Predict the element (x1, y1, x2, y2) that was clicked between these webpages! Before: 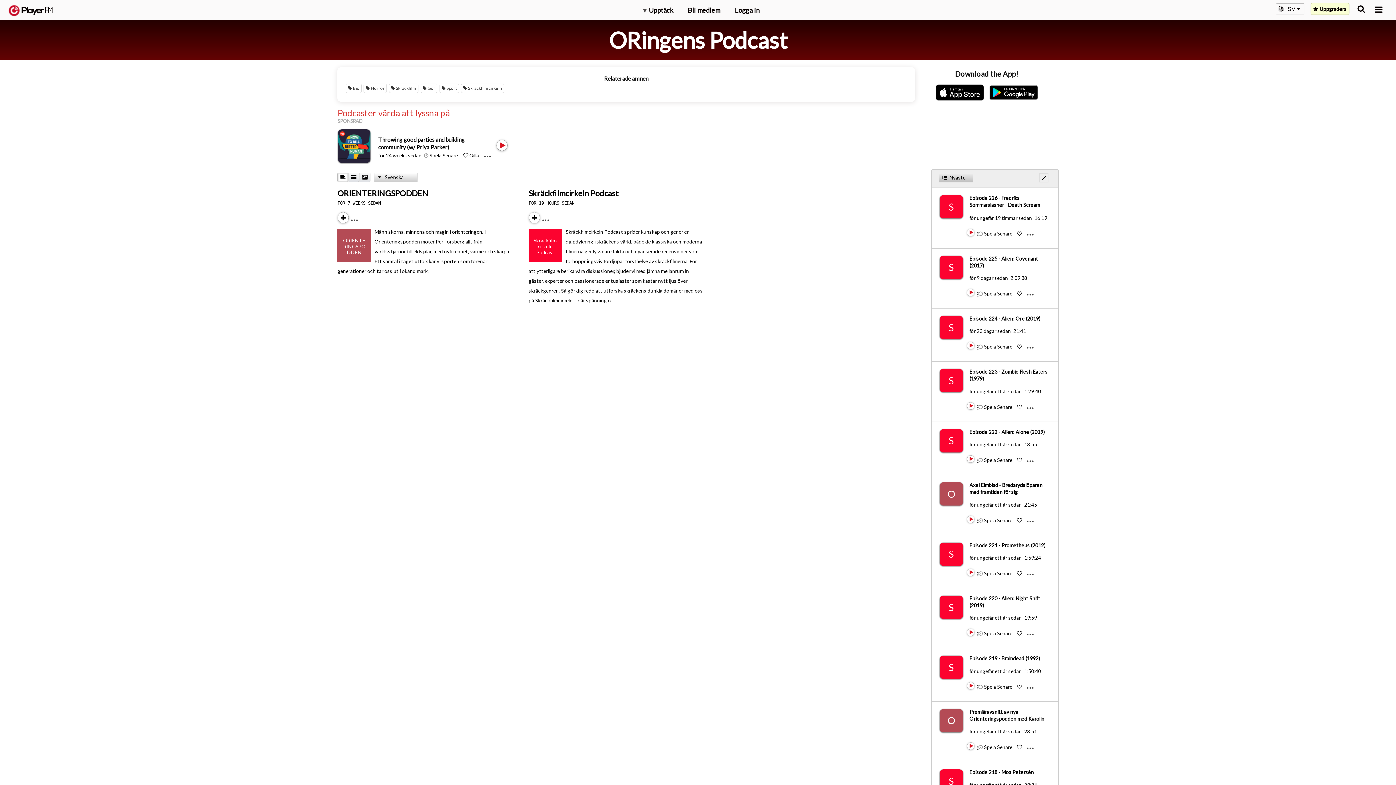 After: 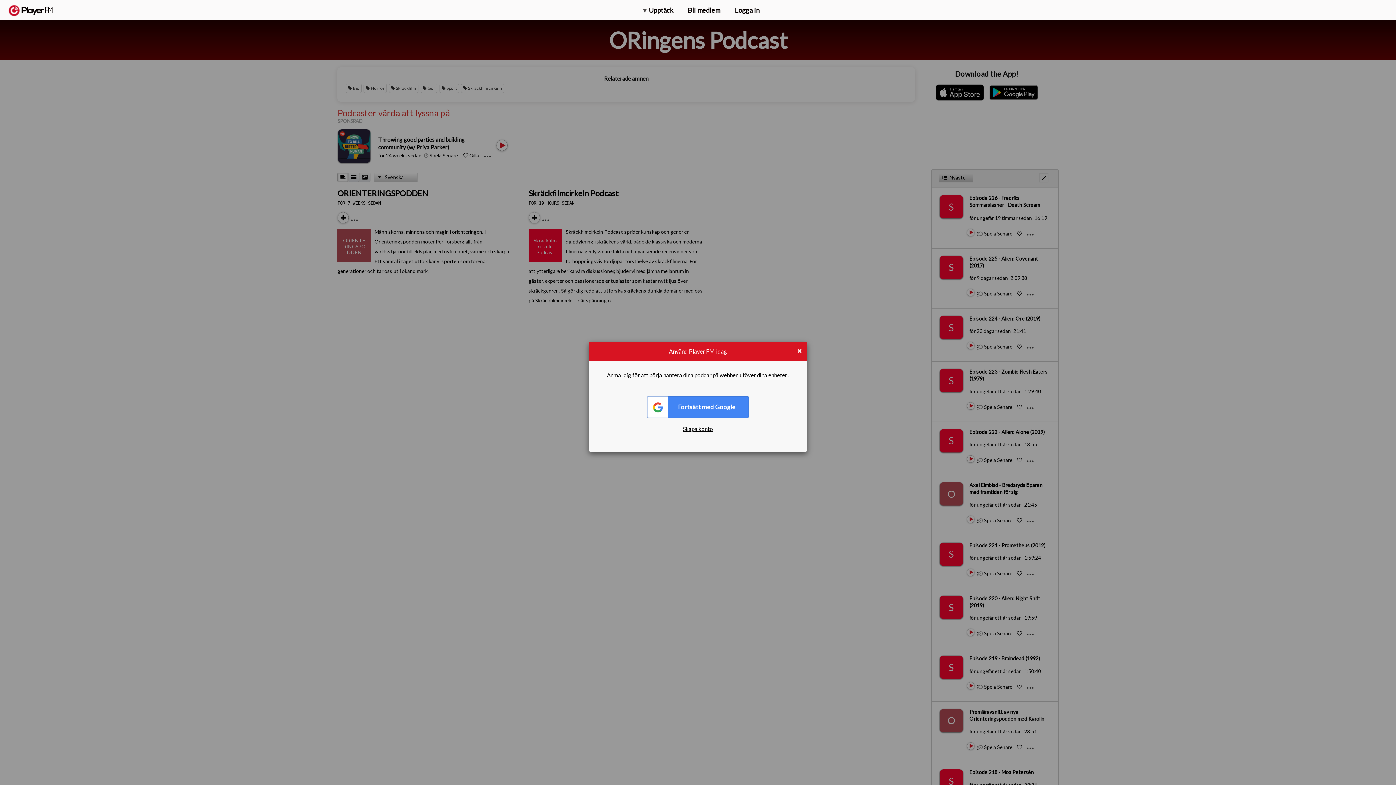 Action: bbox: (1017, 403, 1023, 410) label:  